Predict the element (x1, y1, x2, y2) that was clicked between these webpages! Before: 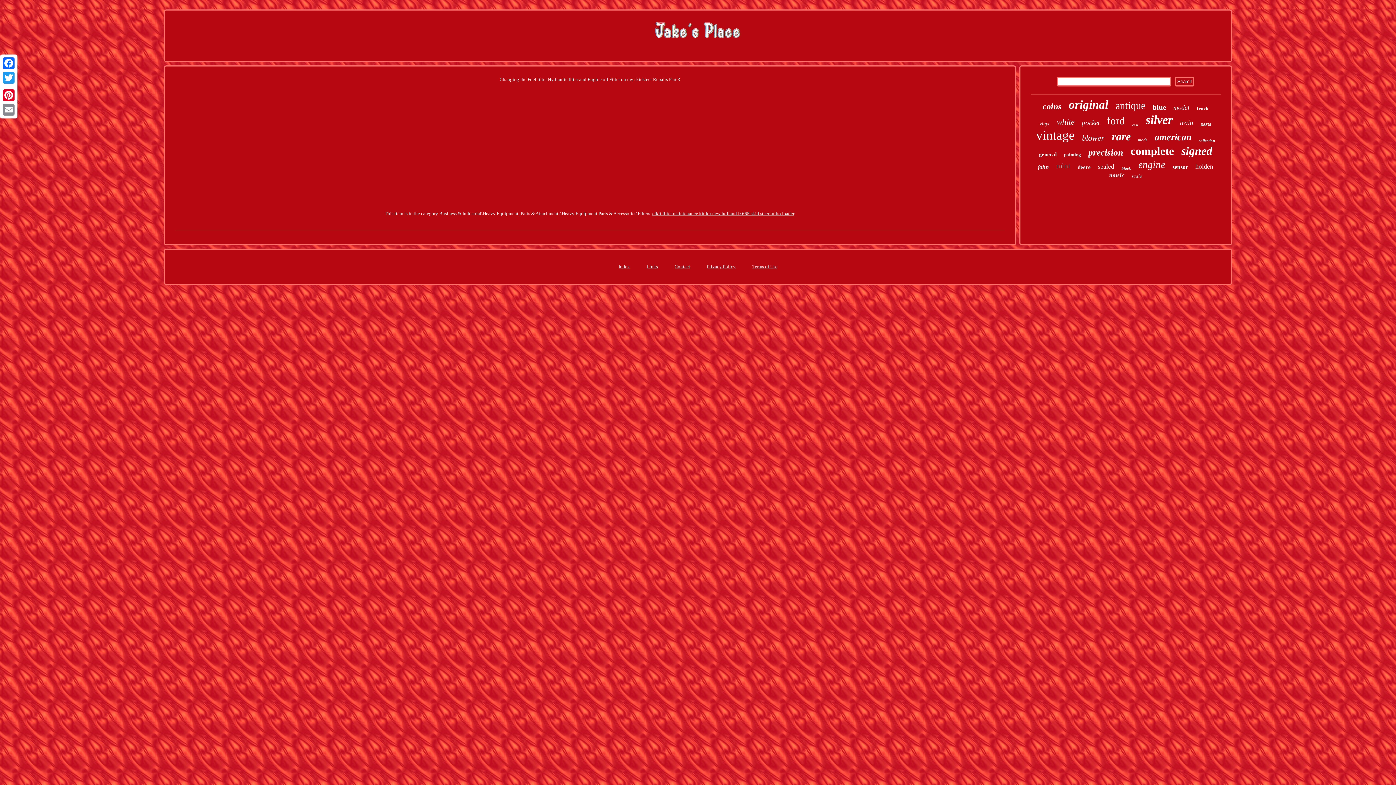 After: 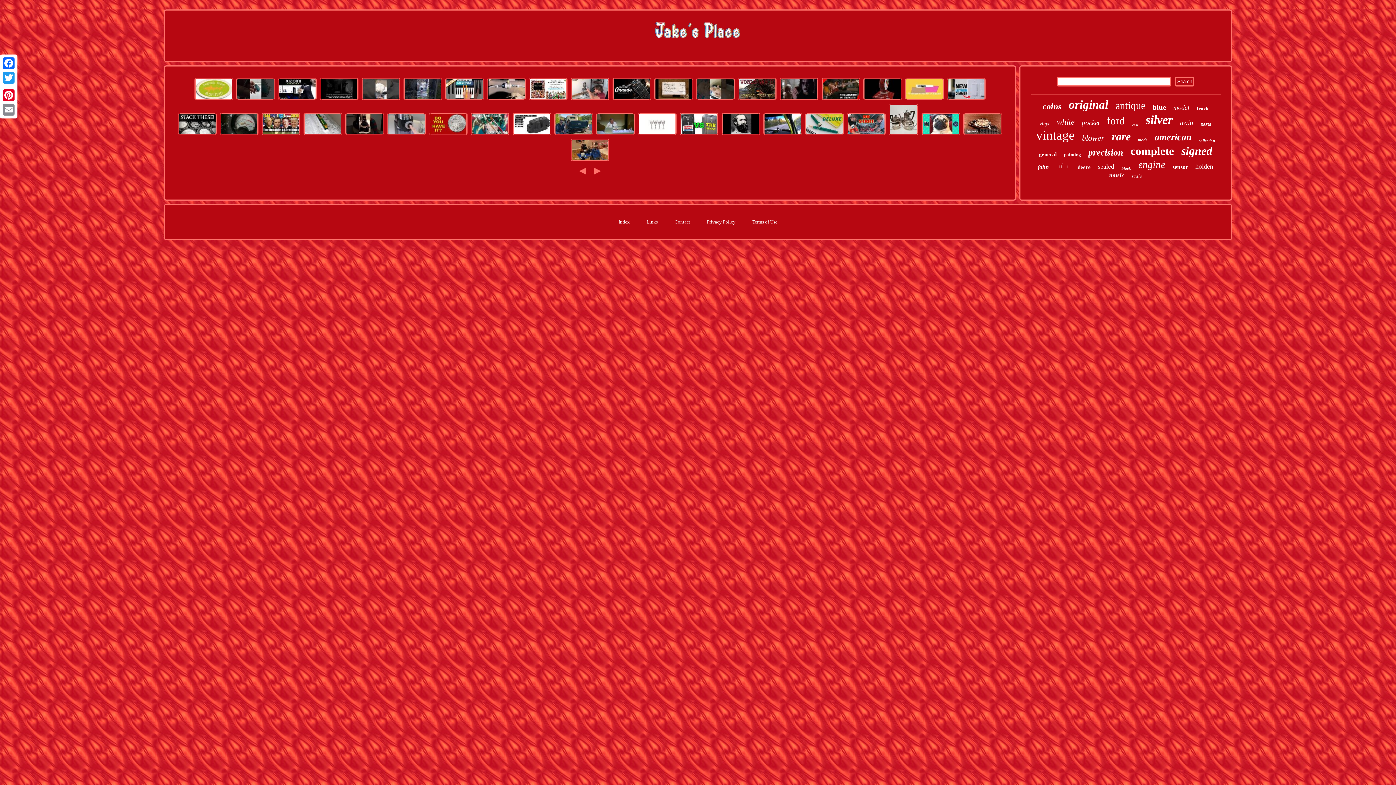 Action: bbox: (650, 45, 745, 50)